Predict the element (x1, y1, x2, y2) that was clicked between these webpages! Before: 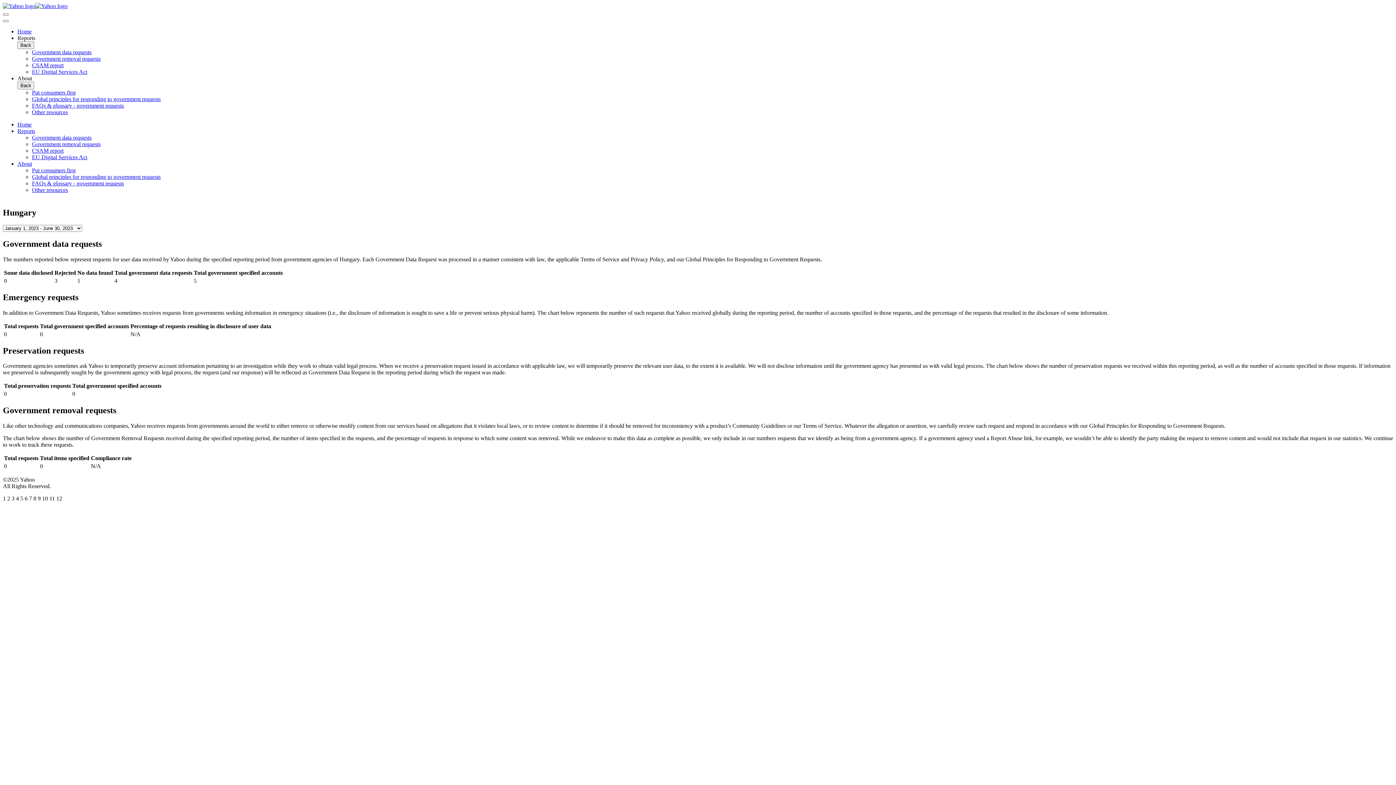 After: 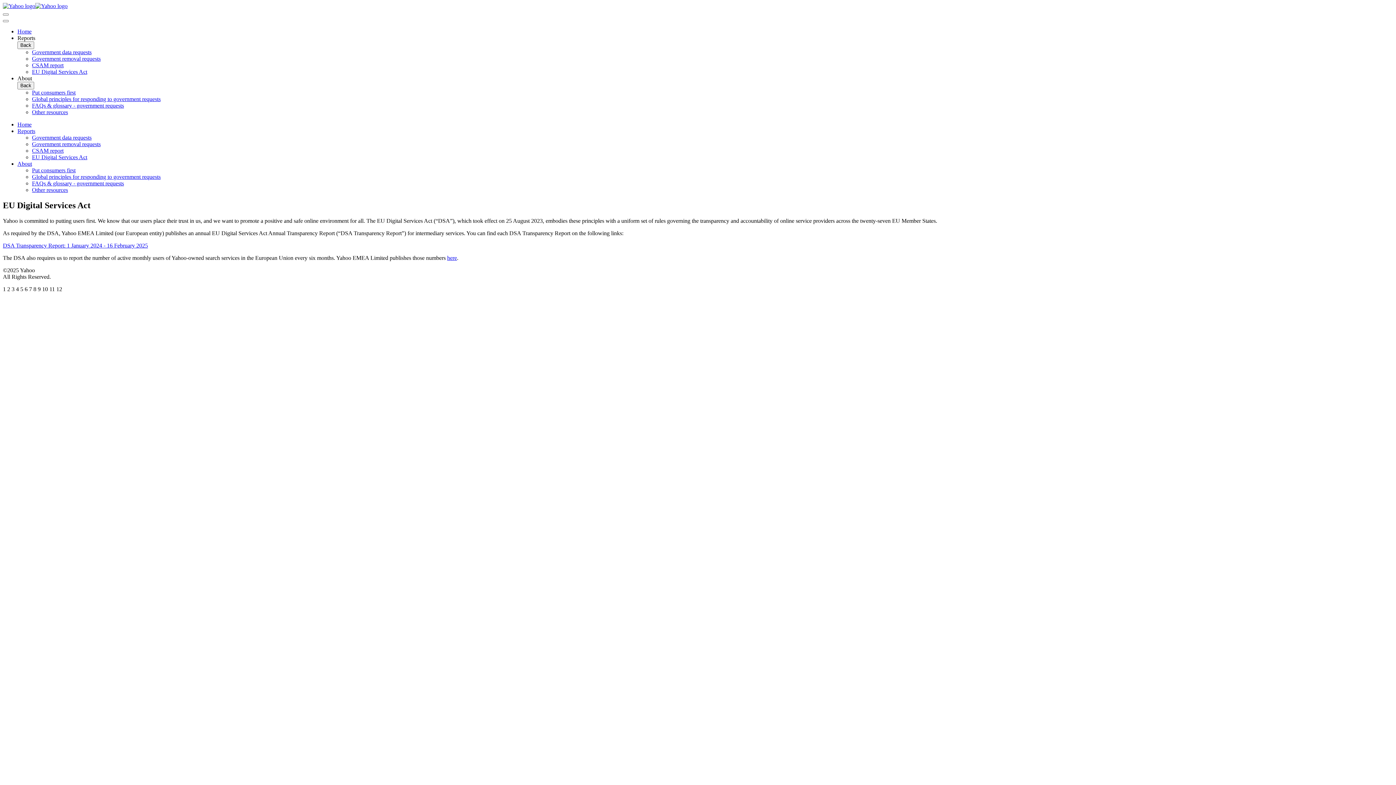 Action: bbox: (32, 68, 87, 74) label: EU Digital Services Act